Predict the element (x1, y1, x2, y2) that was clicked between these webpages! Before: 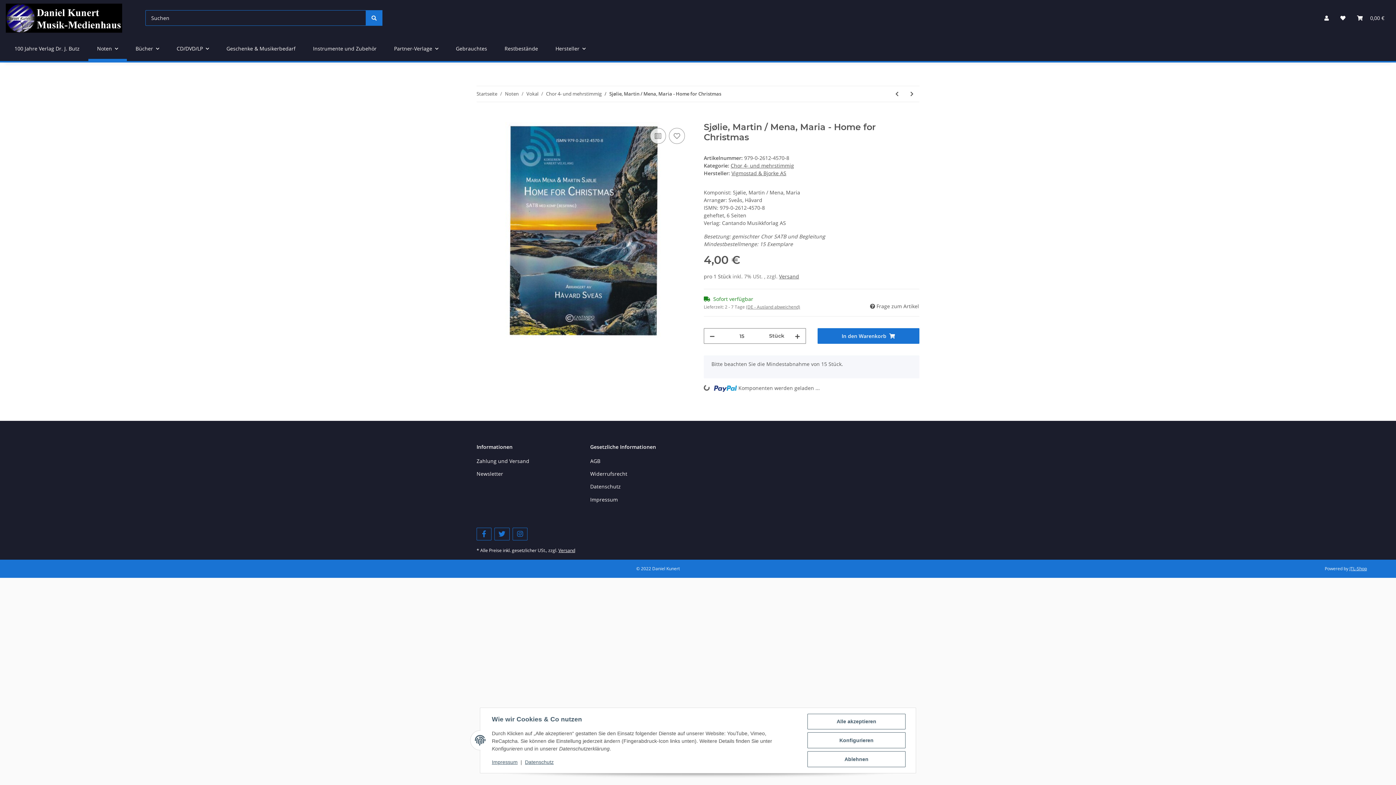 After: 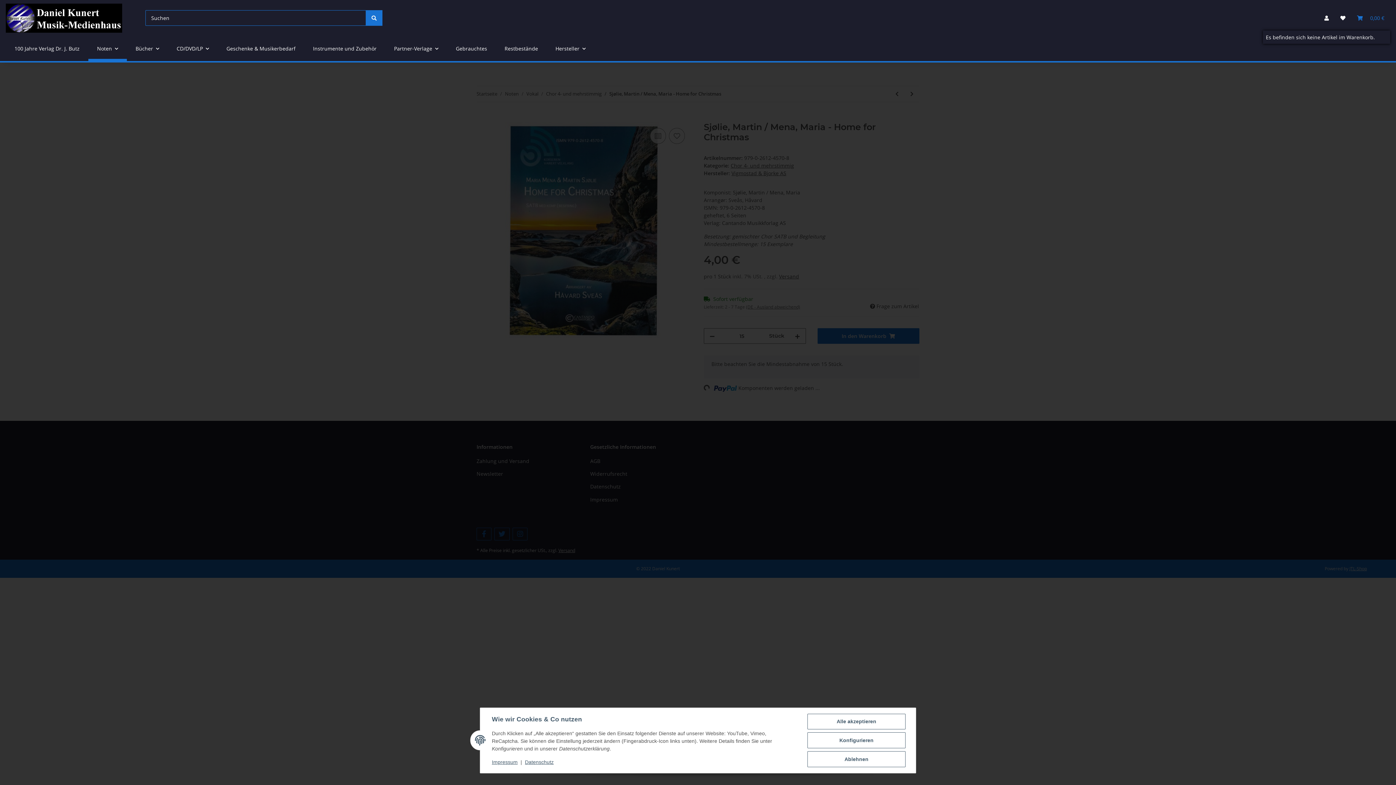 Action: label: Warenkorb bbox: (1351, 5, 1390, 30)